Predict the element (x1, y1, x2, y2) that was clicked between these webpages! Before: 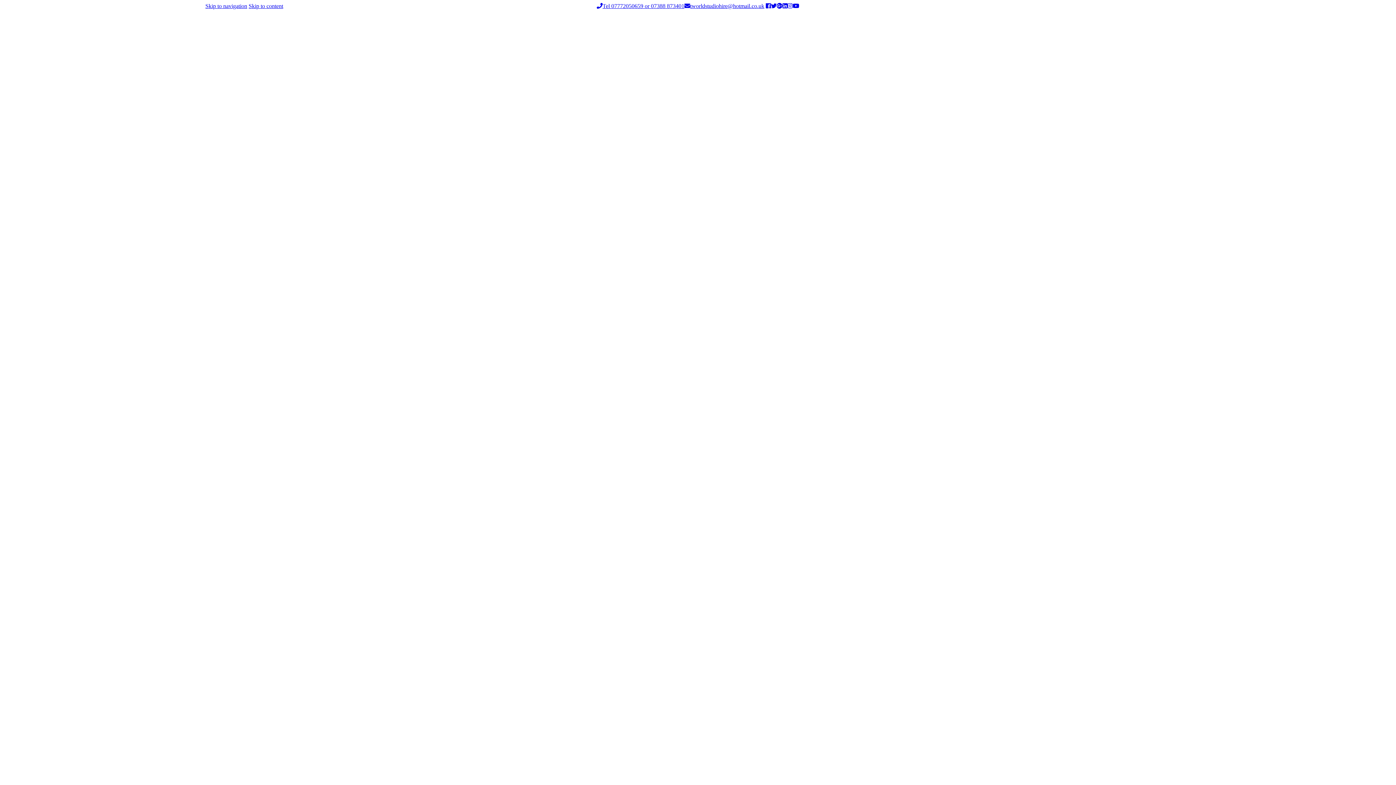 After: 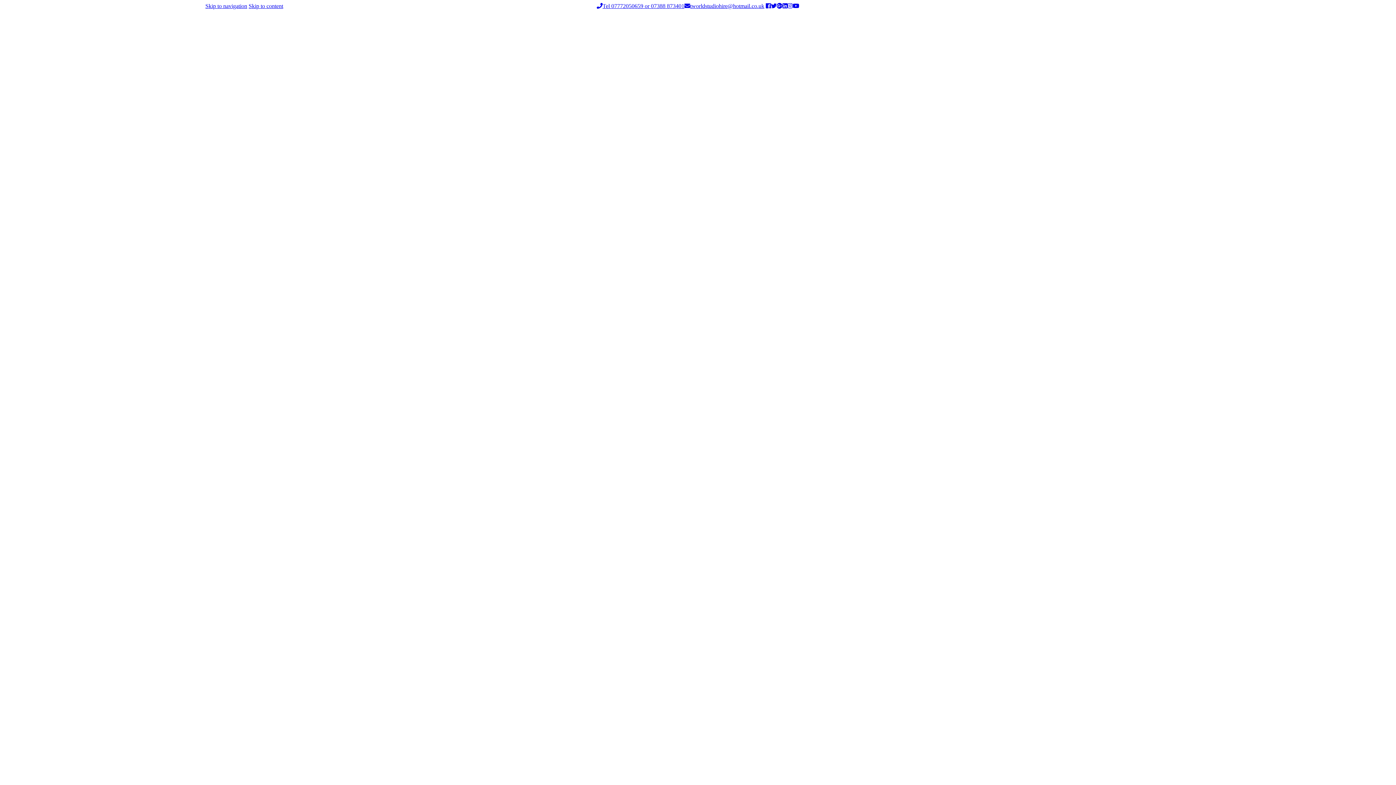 Action: bbox: (782, 2, 787, 9)